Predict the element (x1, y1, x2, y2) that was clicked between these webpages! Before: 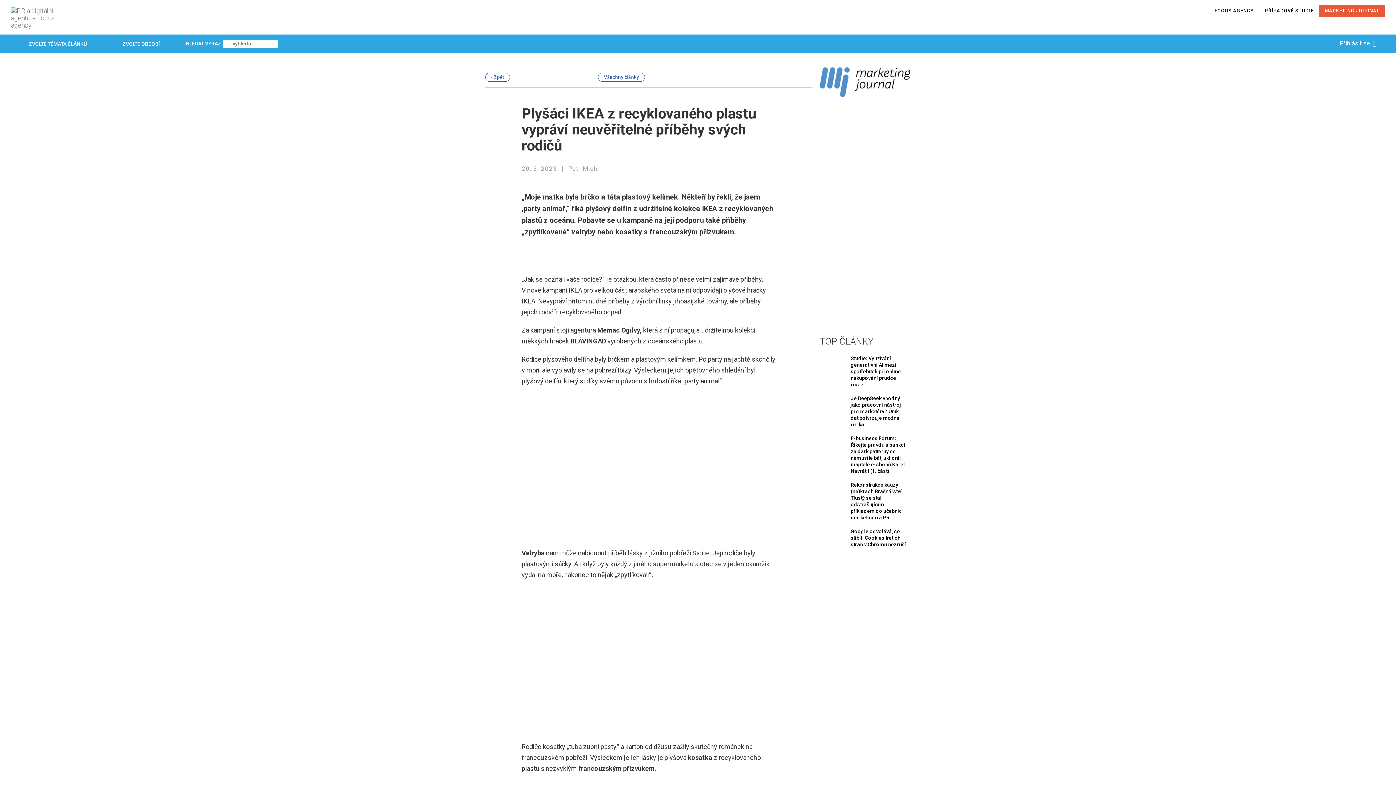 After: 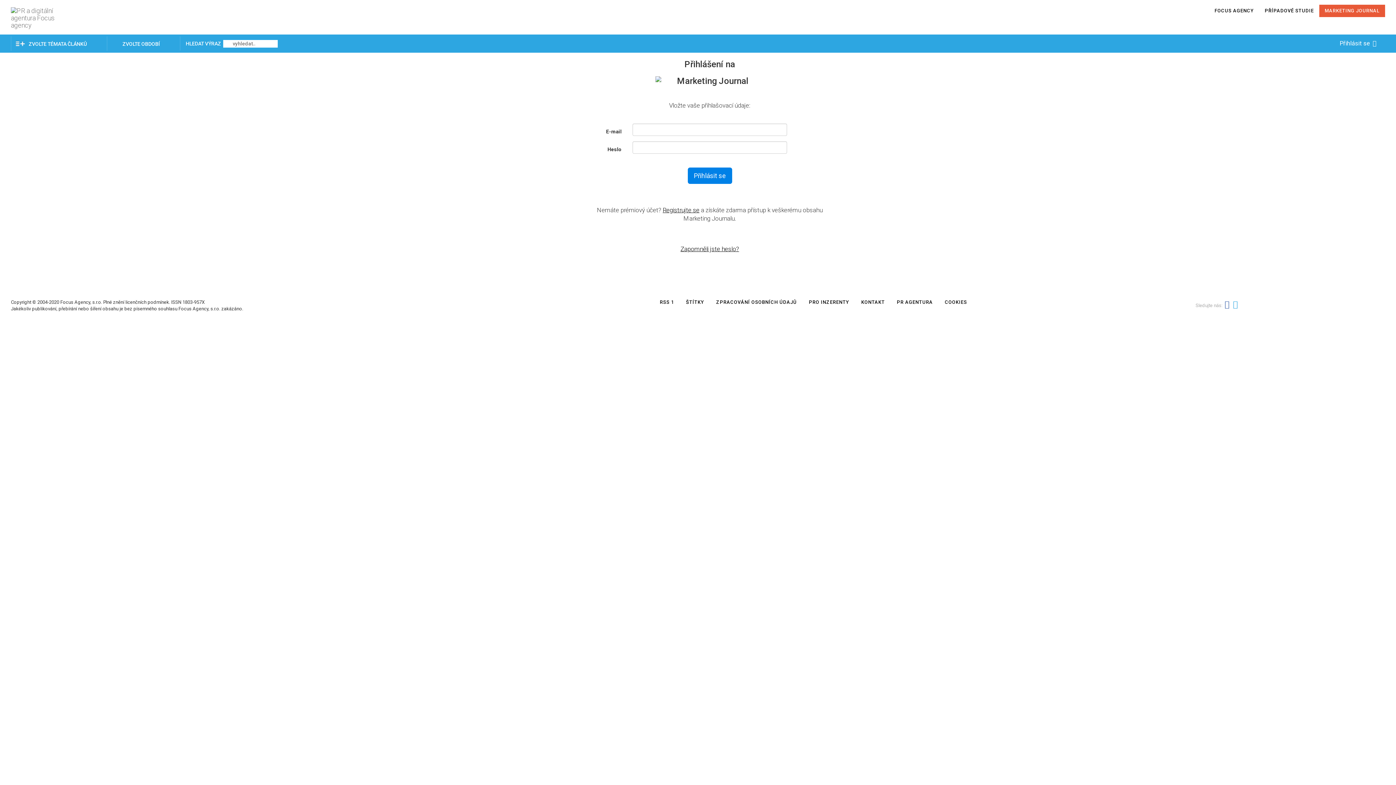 Action: label: Přihlásit se  bbox: (1338, 39, 1380, 46)